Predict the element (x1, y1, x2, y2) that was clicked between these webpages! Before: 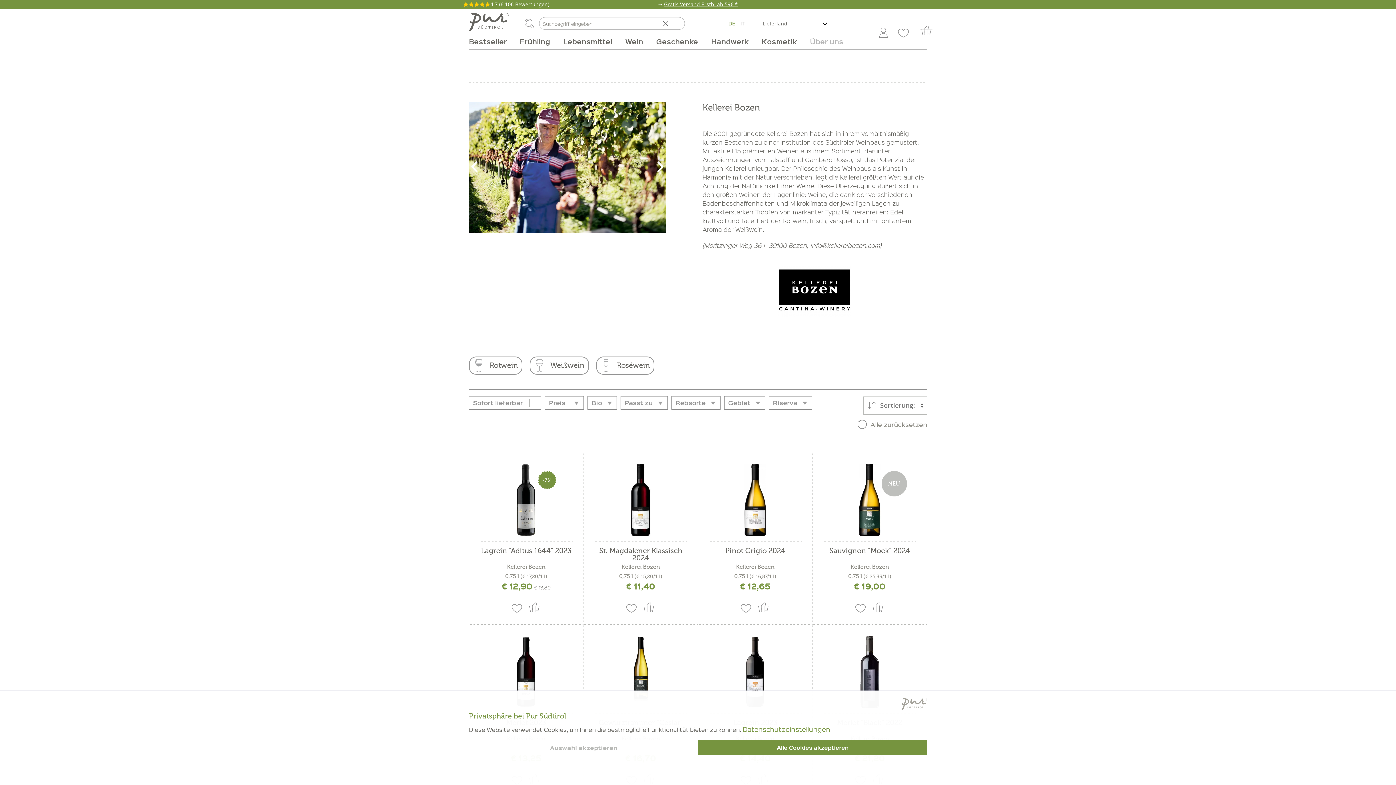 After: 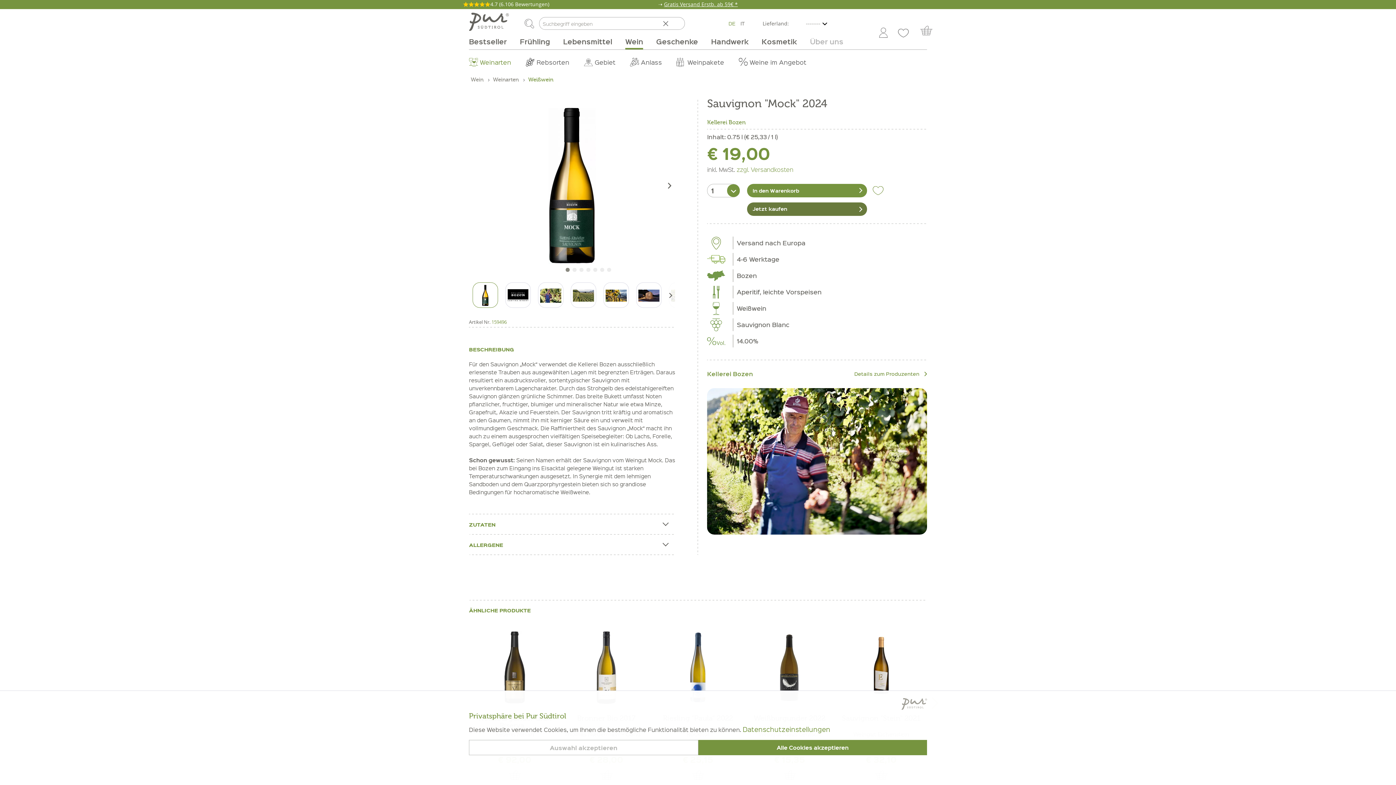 Action: label: NEU bbox: (823, 464, 916, 536)